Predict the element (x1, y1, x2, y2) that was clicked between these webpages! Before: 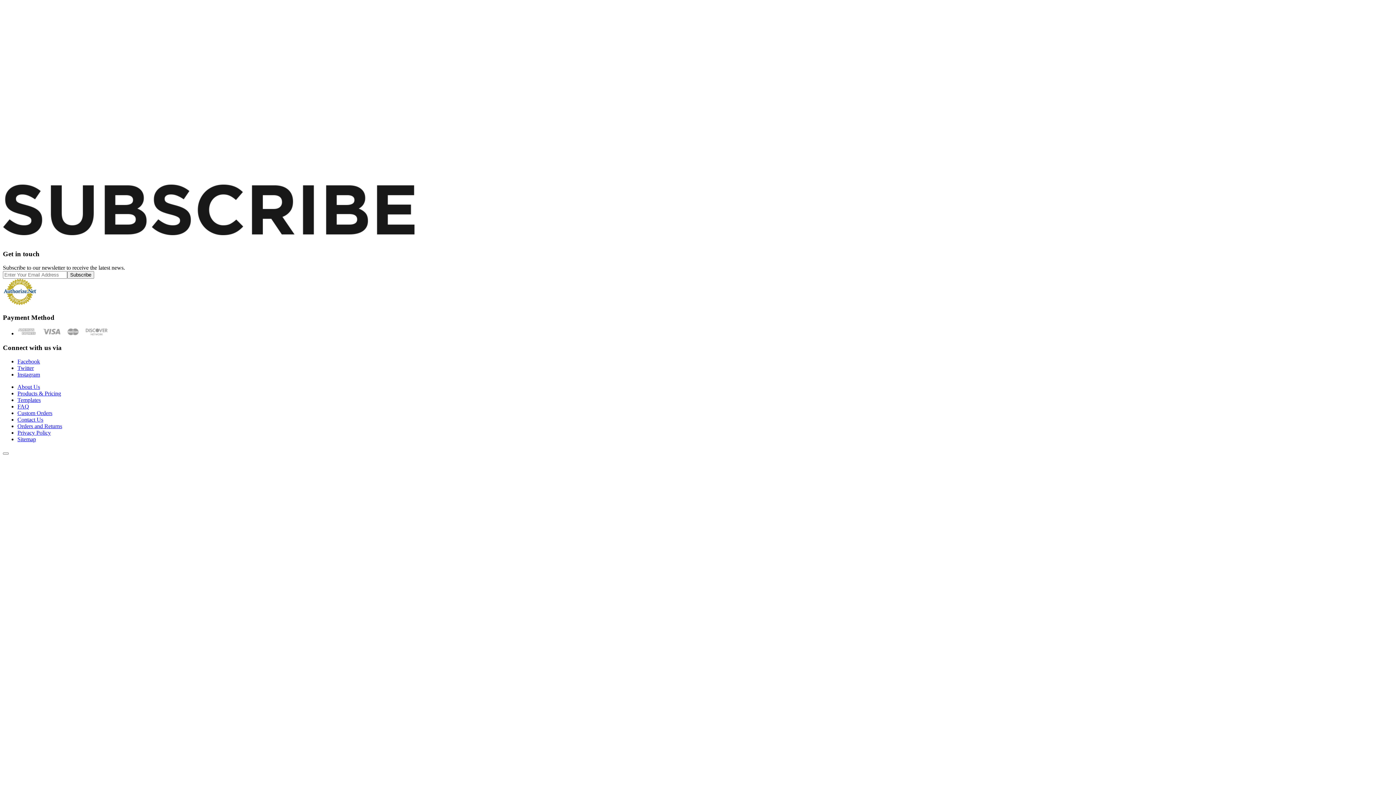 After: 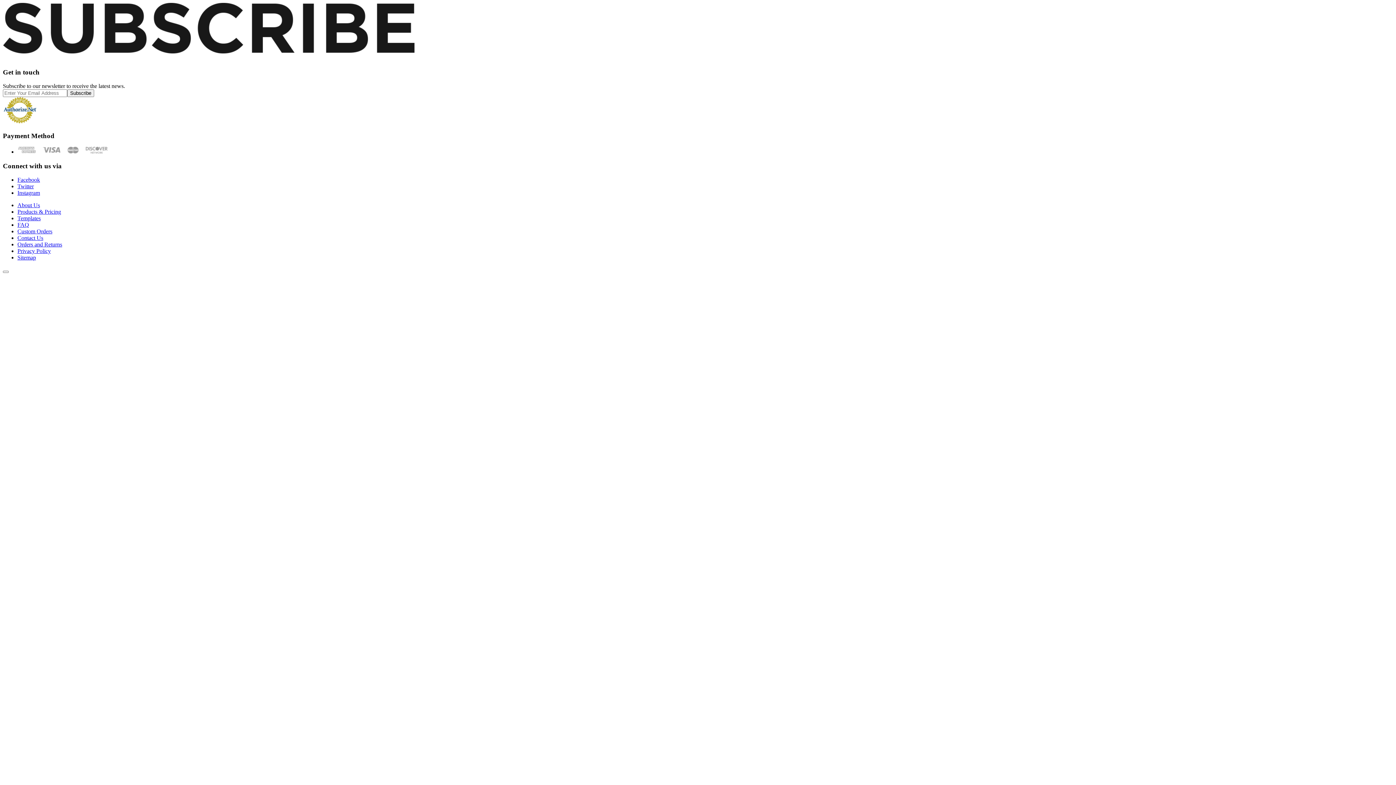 Action: bbox: (17, 384, 40, 390) label: About Us